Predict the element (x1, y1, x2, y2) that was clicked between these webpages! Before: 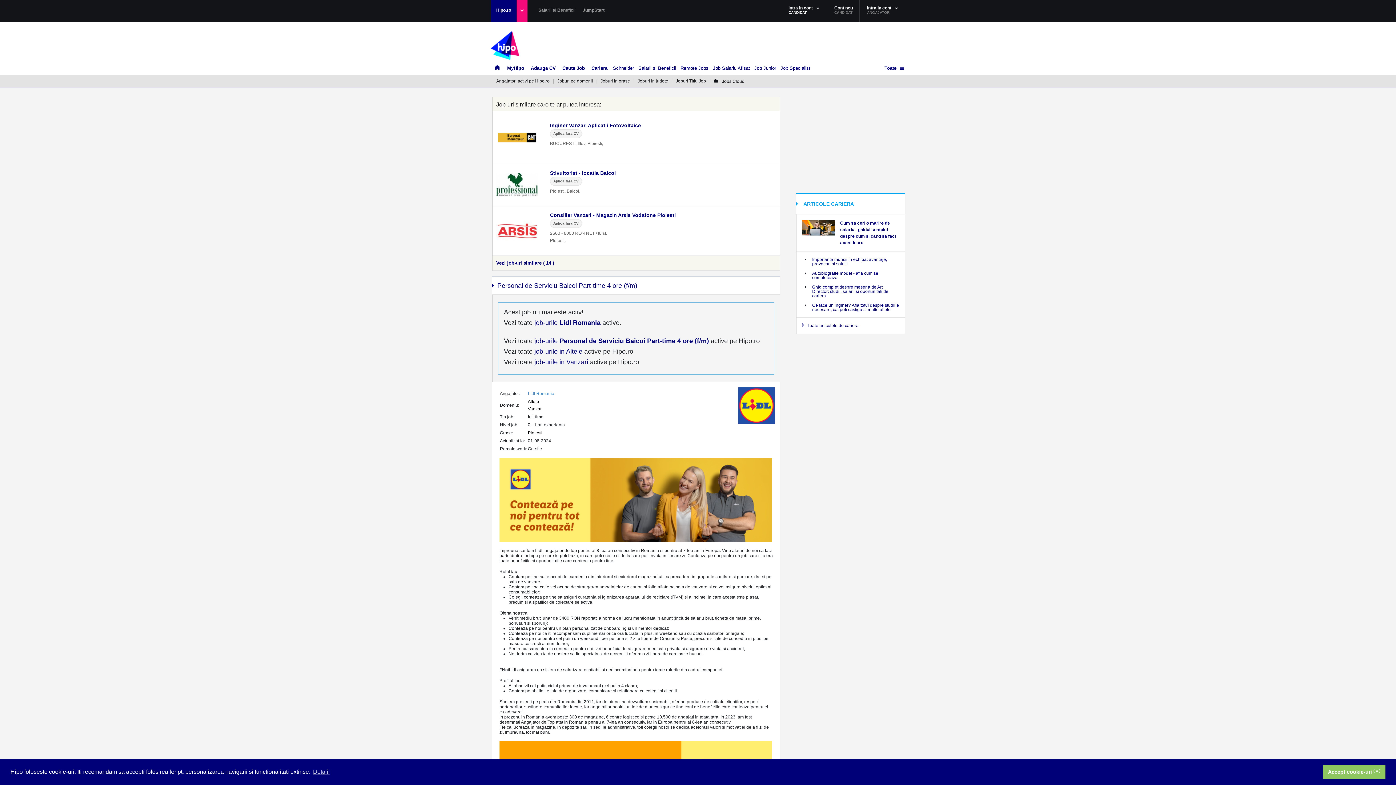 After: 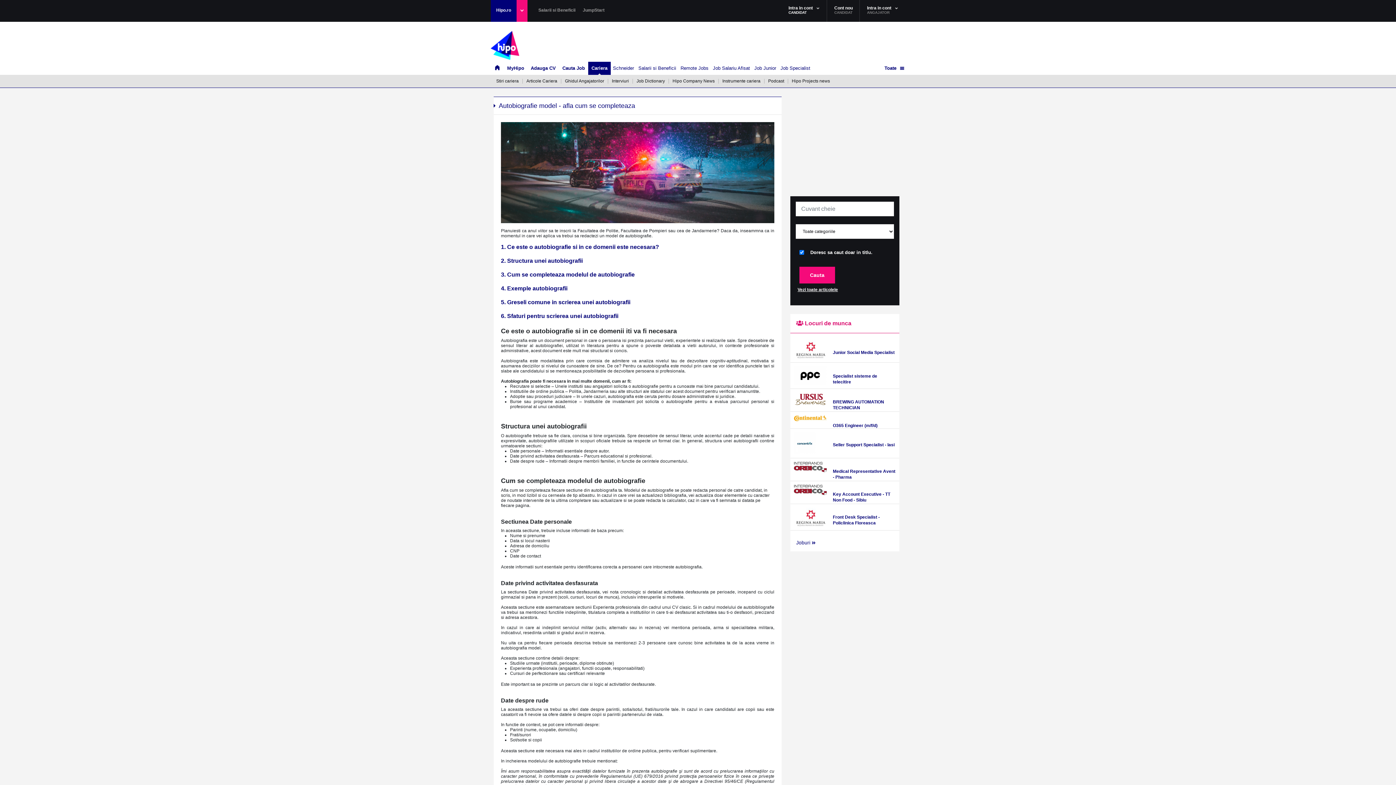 Action: label: Autobiografie model - afla cum se completeaza bbox: (812, 269, 899, 281)